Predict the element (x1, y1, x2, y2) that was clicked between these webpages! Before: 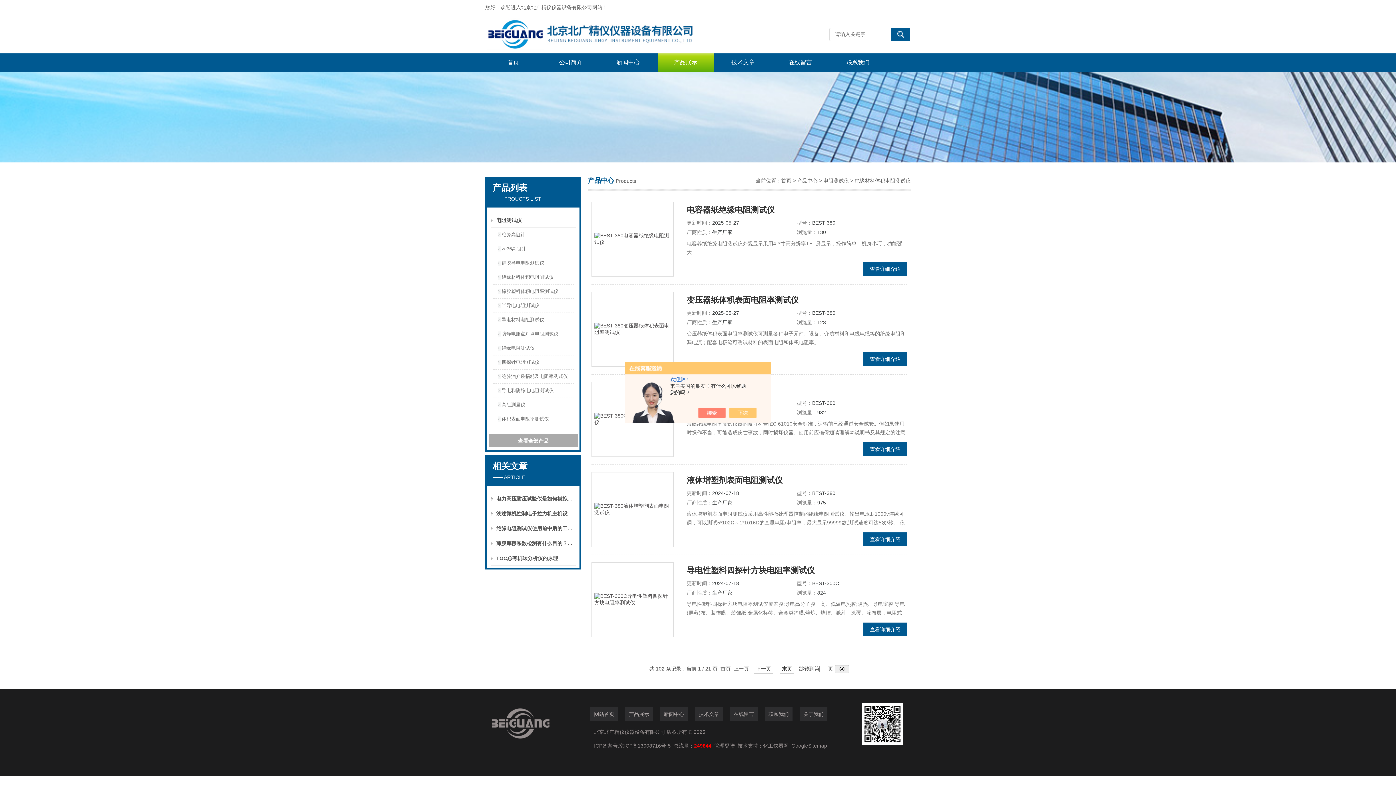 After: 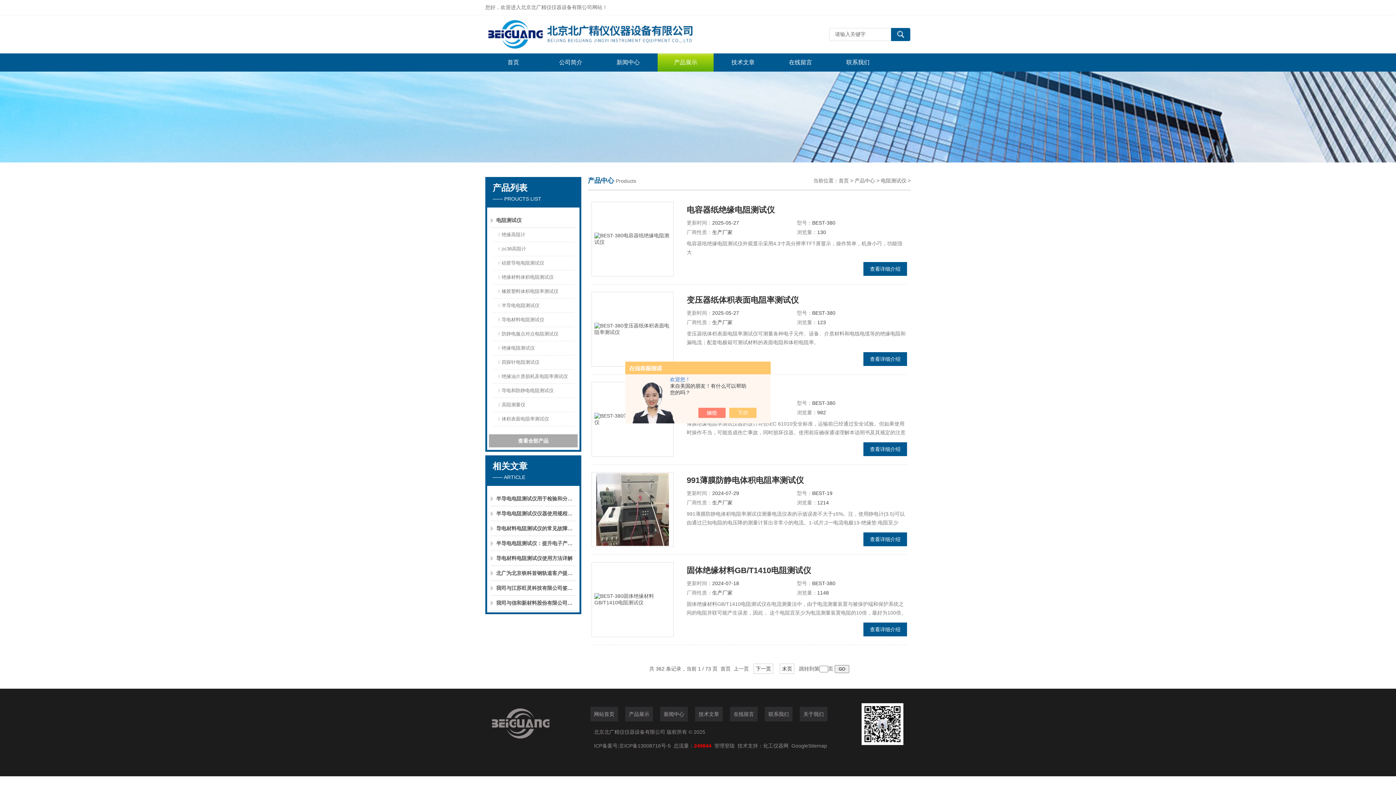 Action: label: 电阻测试仪 bbox: (490, 213, 576, 228)